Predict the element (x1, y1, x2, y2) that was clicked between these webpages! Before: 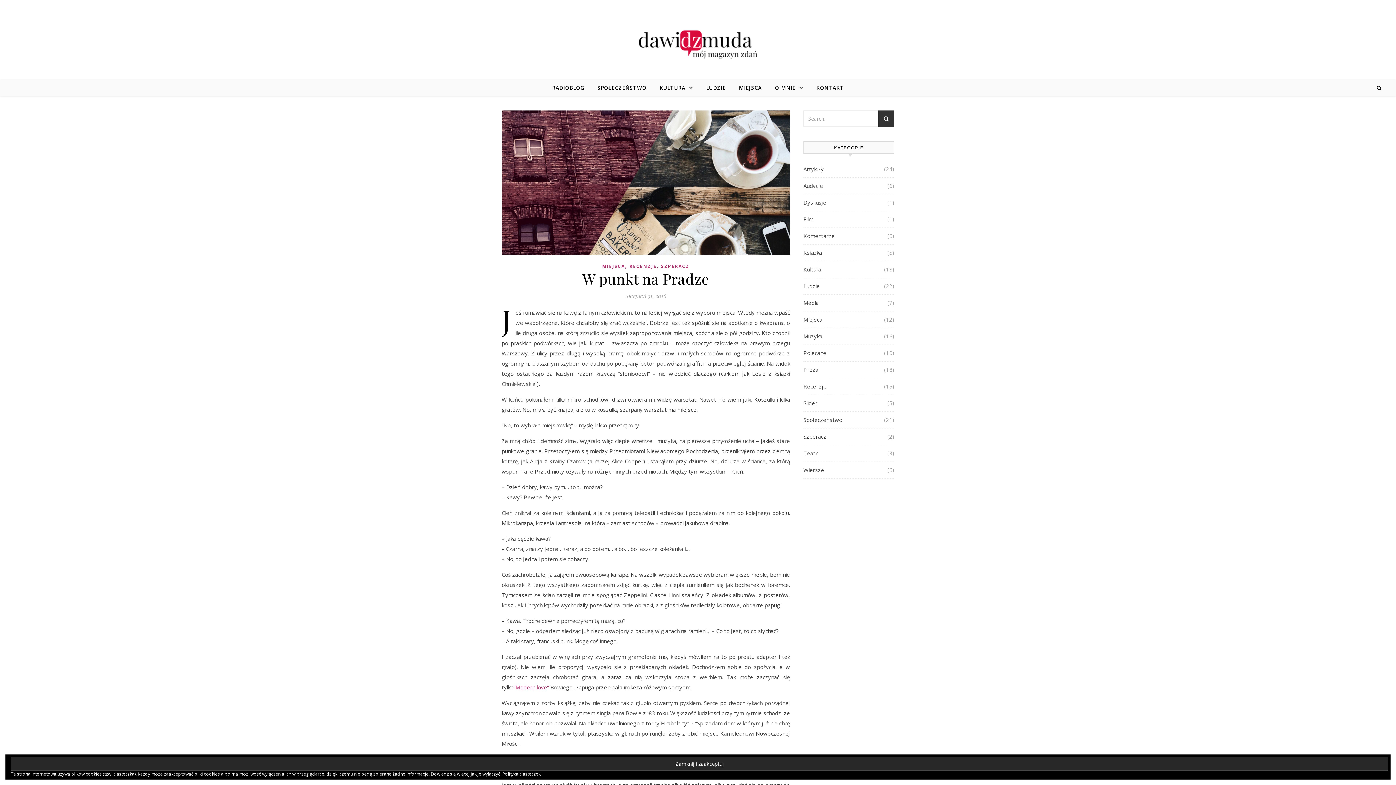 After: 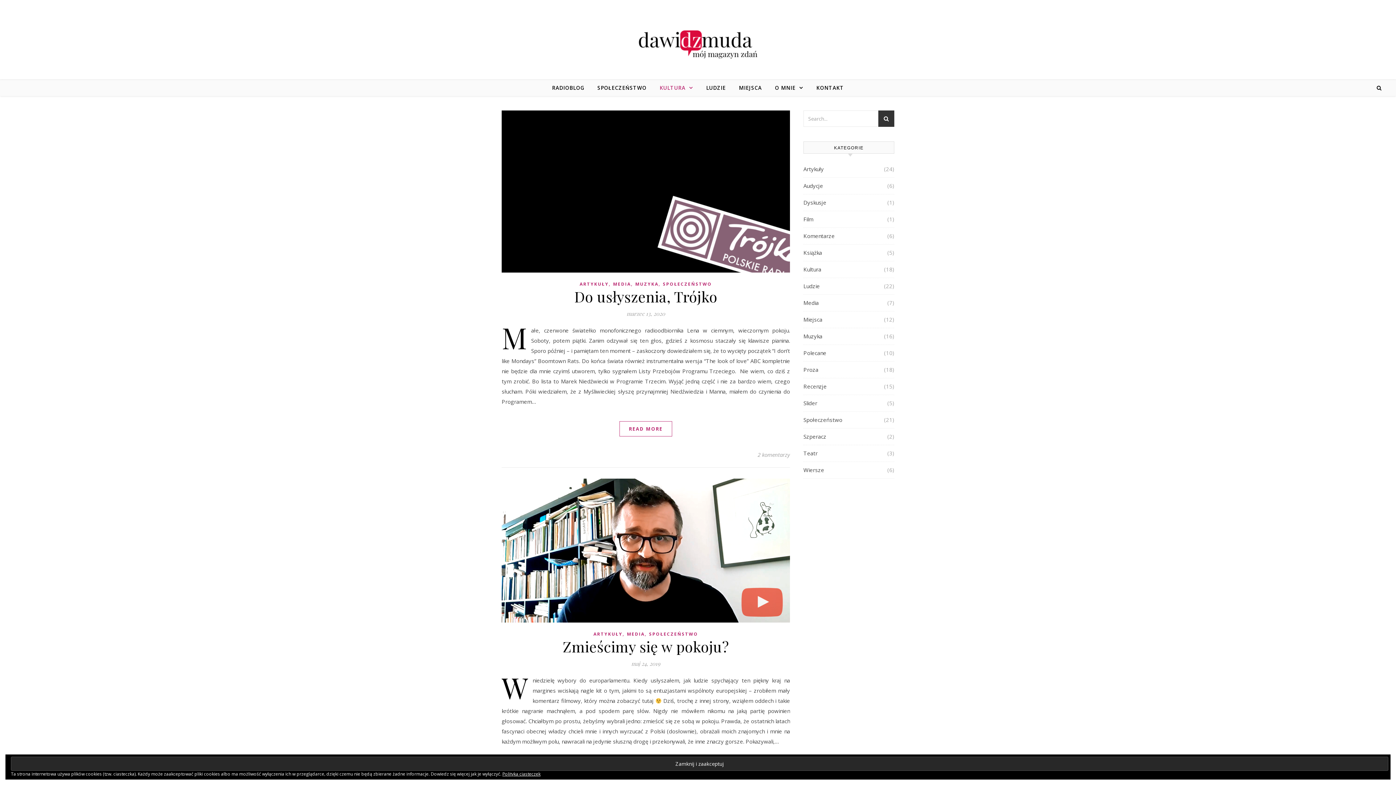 Action: bbox: (803, 294, 818, 311) label: Media